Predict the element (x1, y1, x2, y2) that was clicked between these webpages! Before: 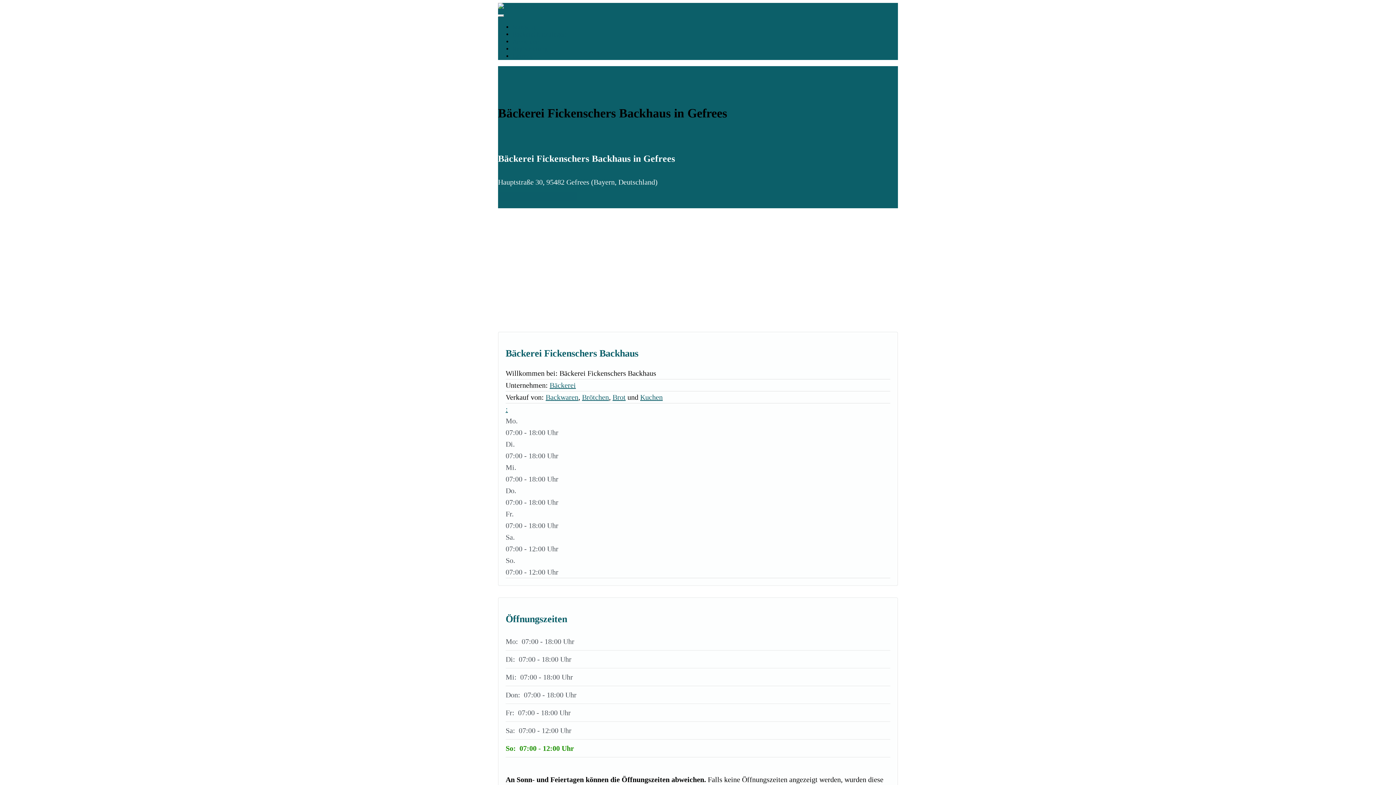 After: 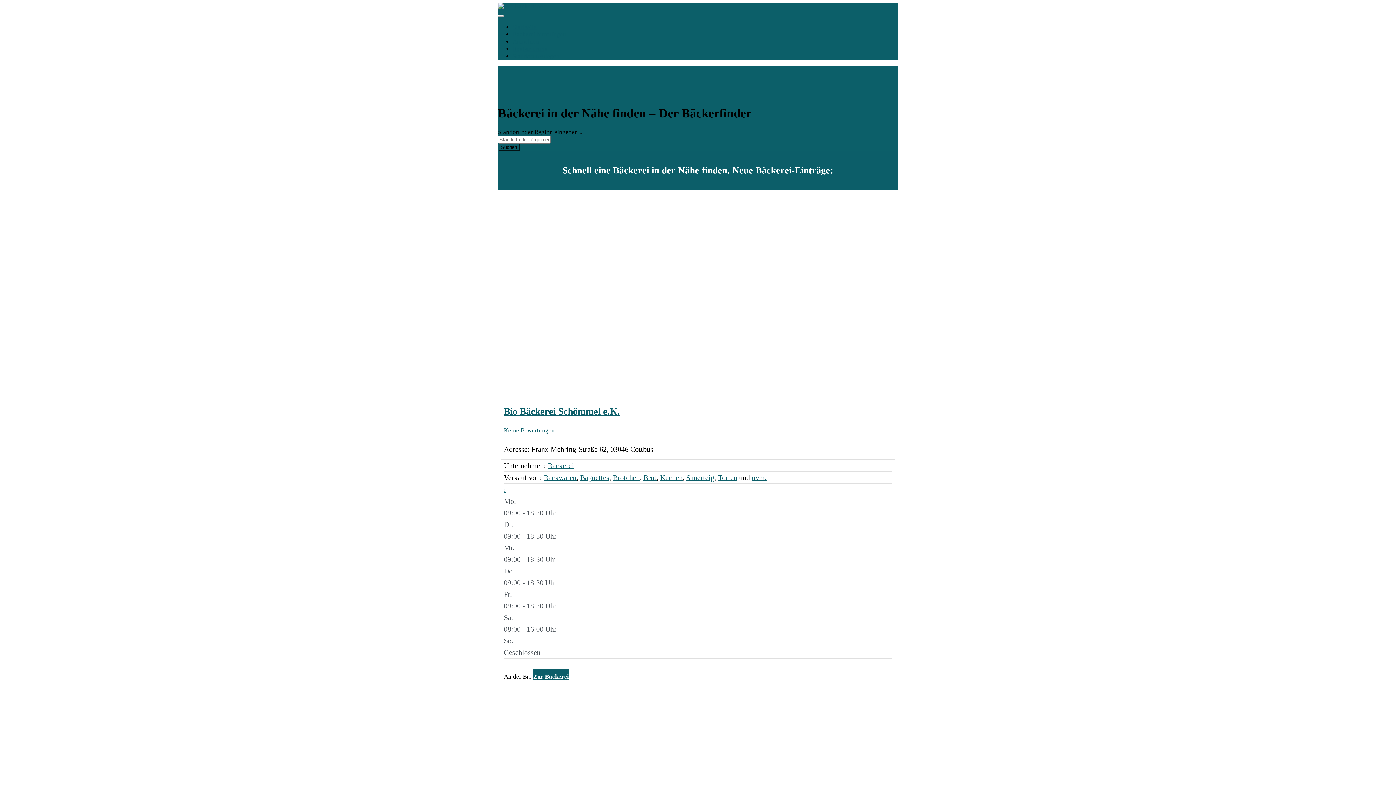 Action: bbox: (498, 2, 548, 9)